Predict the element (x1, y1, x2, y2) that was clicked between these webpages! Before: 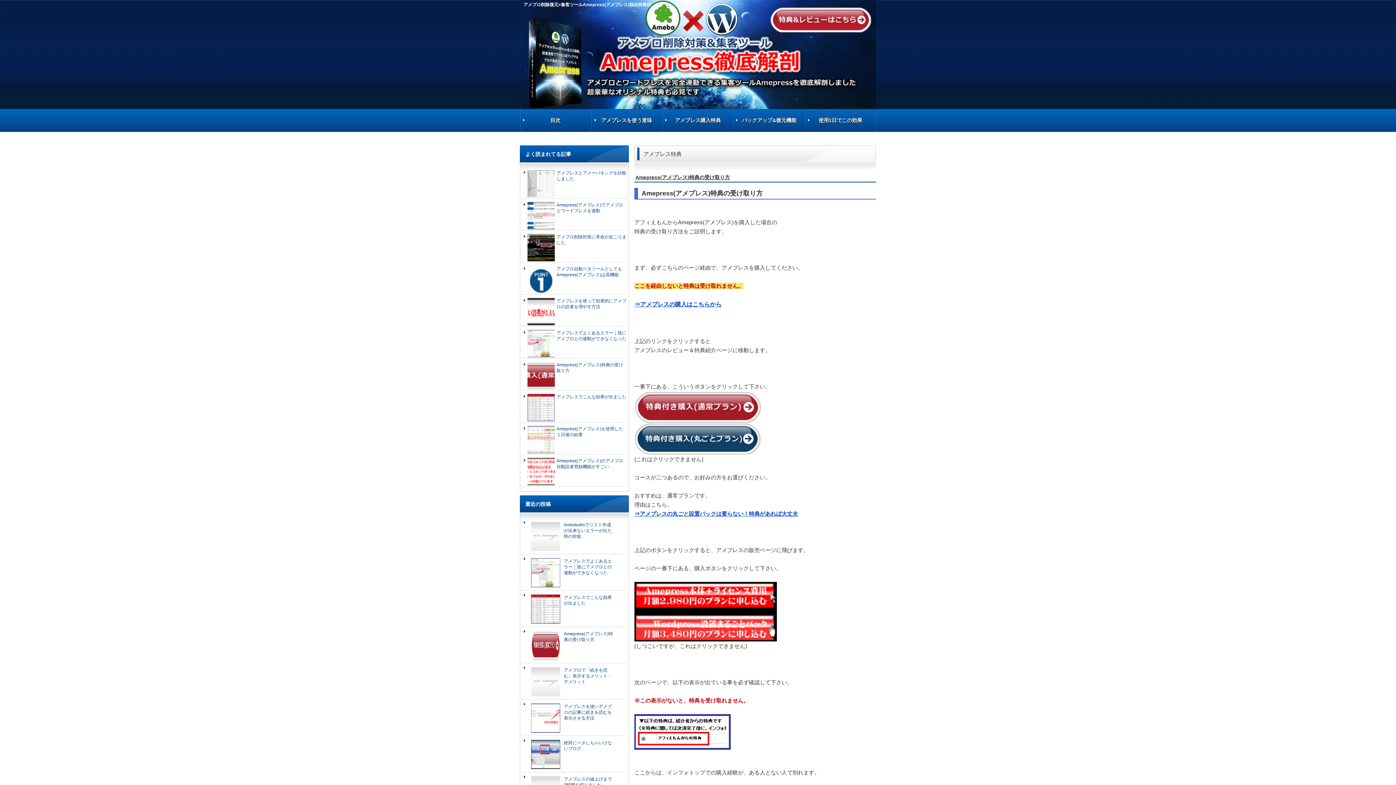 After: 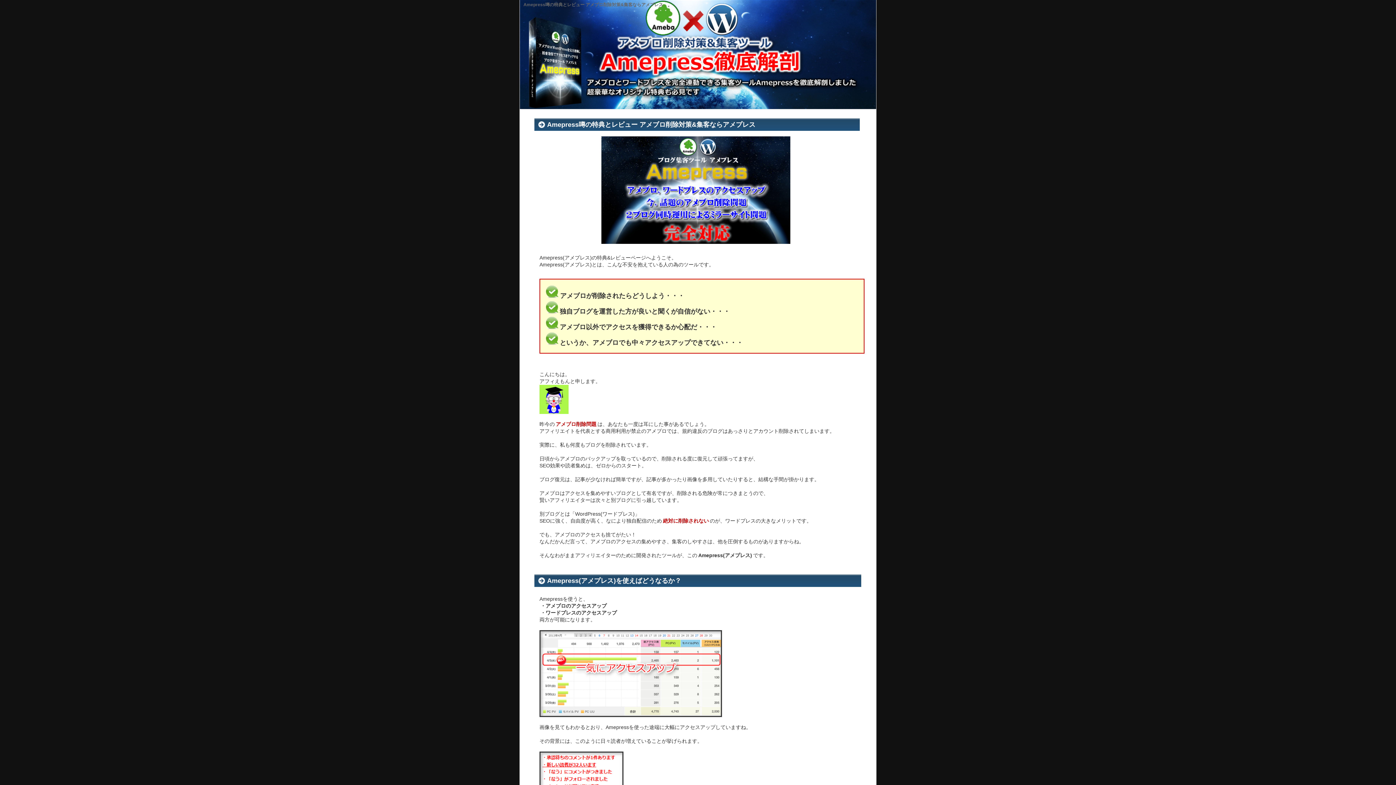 Action: bbox: (662, 109, 733, 132) label: アメプレス購入特典